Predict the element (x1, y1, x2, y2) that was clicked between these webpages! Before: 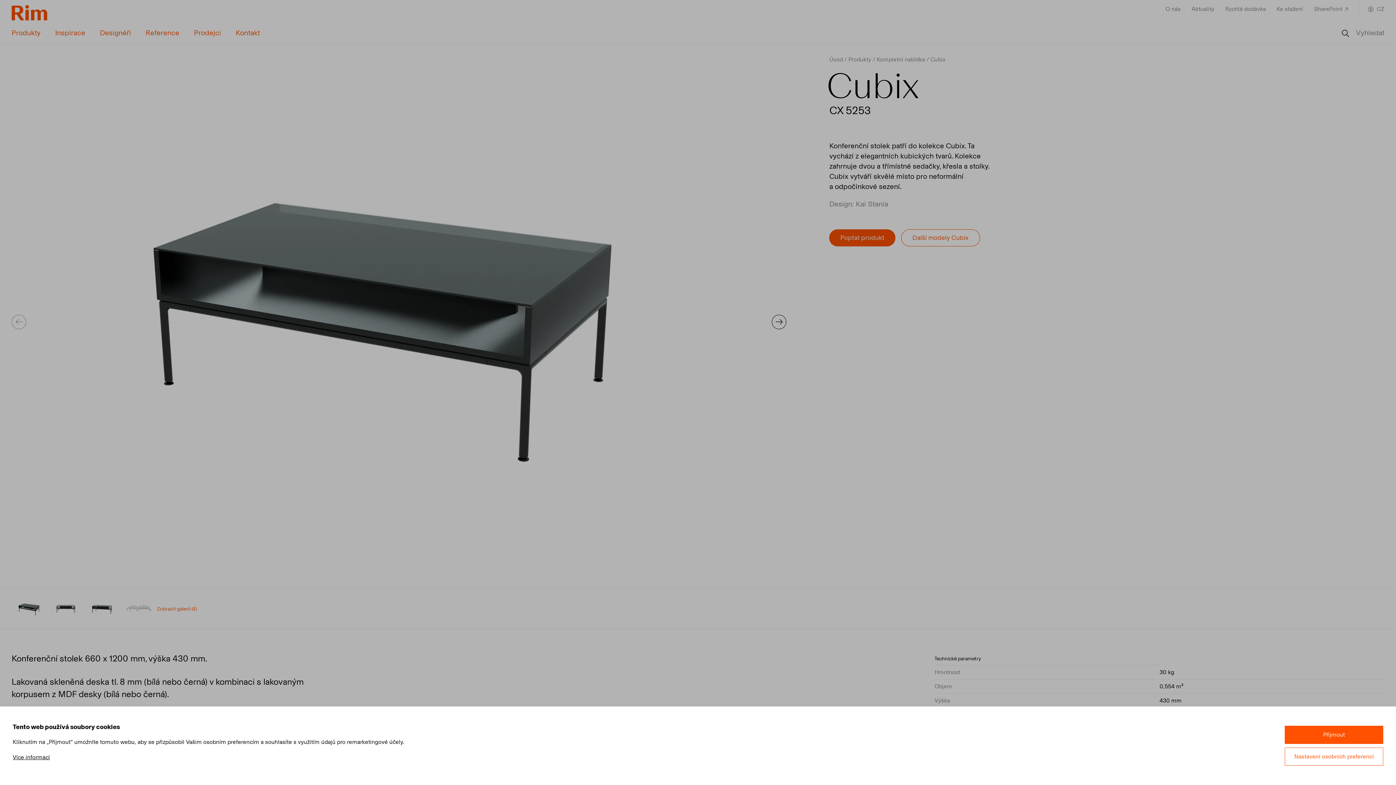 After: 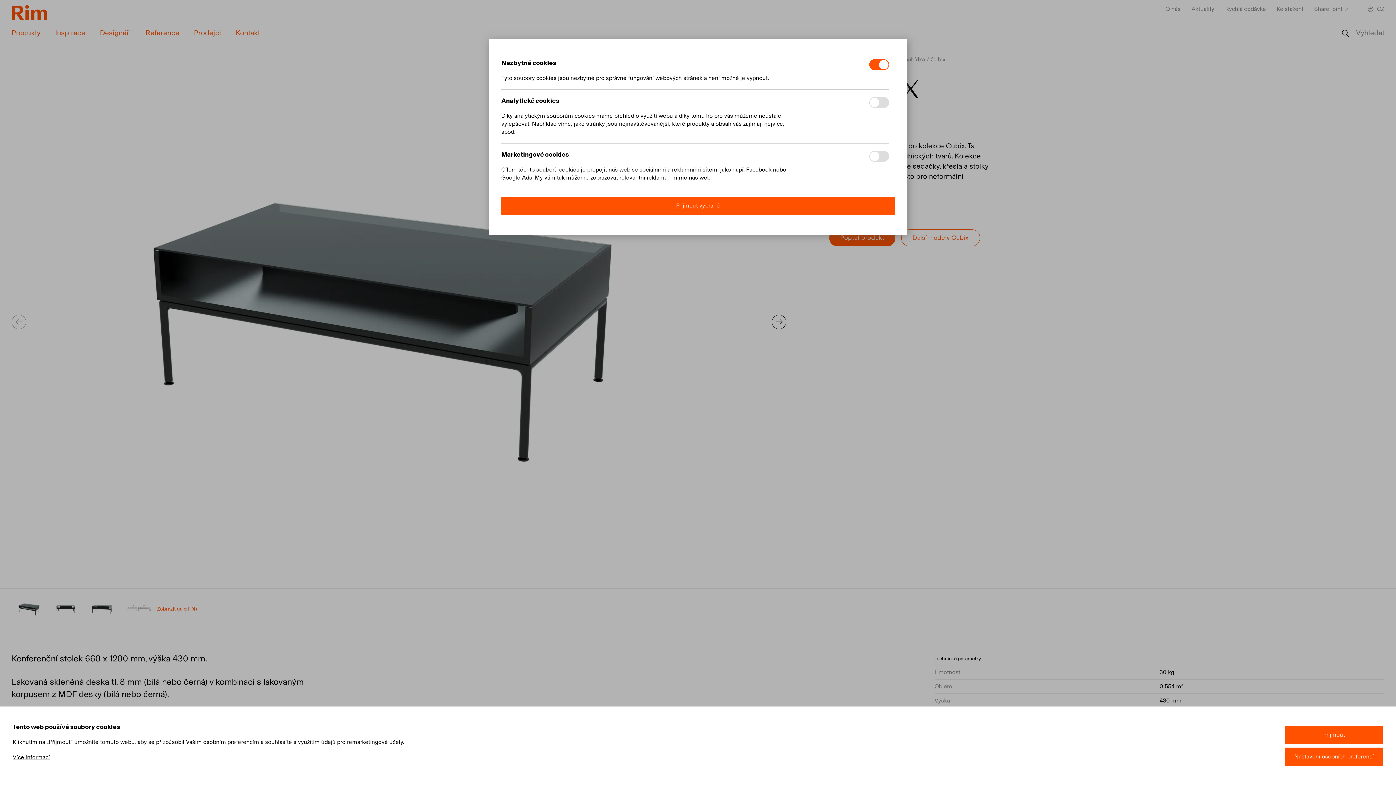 Action: label: Nastavení osobních preferencí bbox: (1285, 748, 1383, 766)